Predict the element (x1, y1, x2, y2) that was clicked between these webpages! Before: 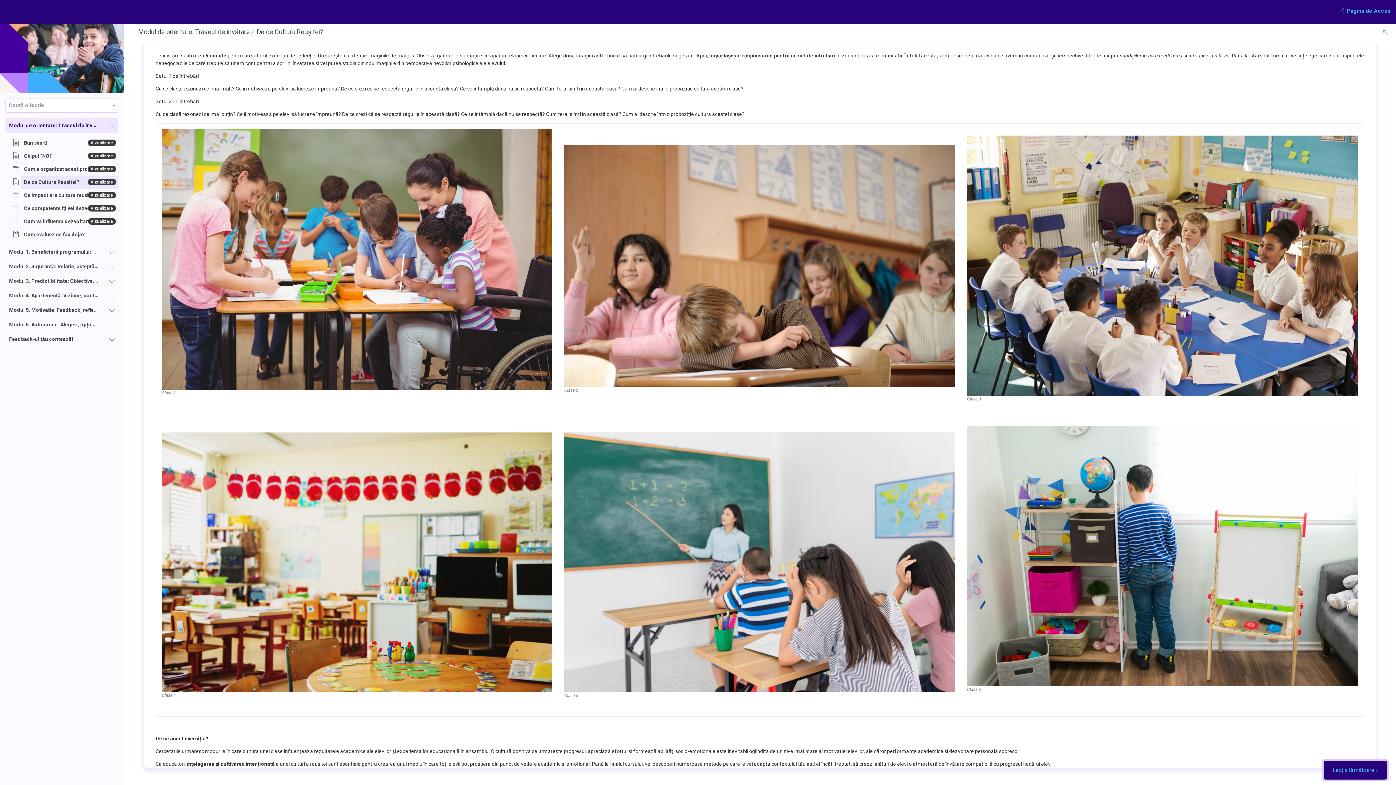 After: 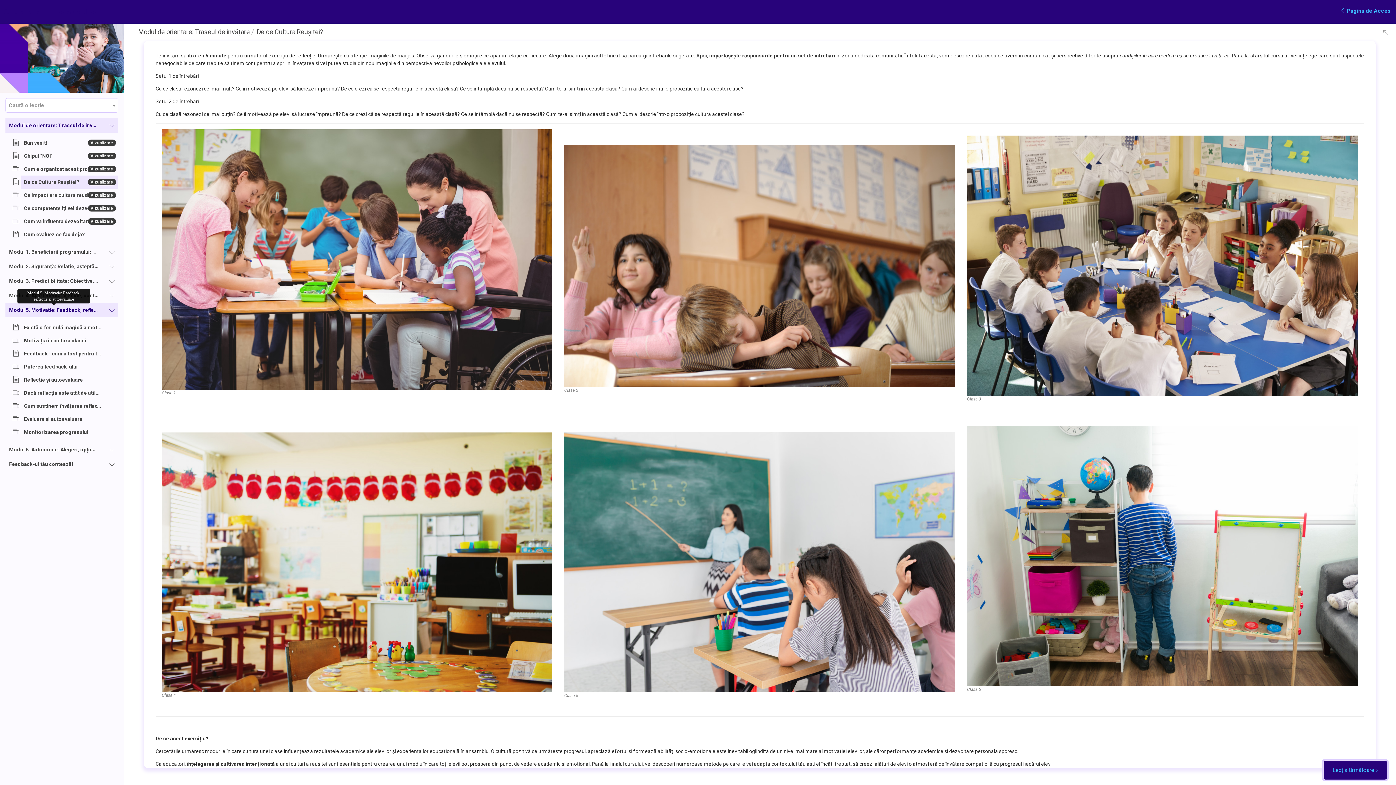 Action: label: Modul 5. Motivație: Feedback, reflecție și autoevaluare bbox: (5, 302, 118, 317)